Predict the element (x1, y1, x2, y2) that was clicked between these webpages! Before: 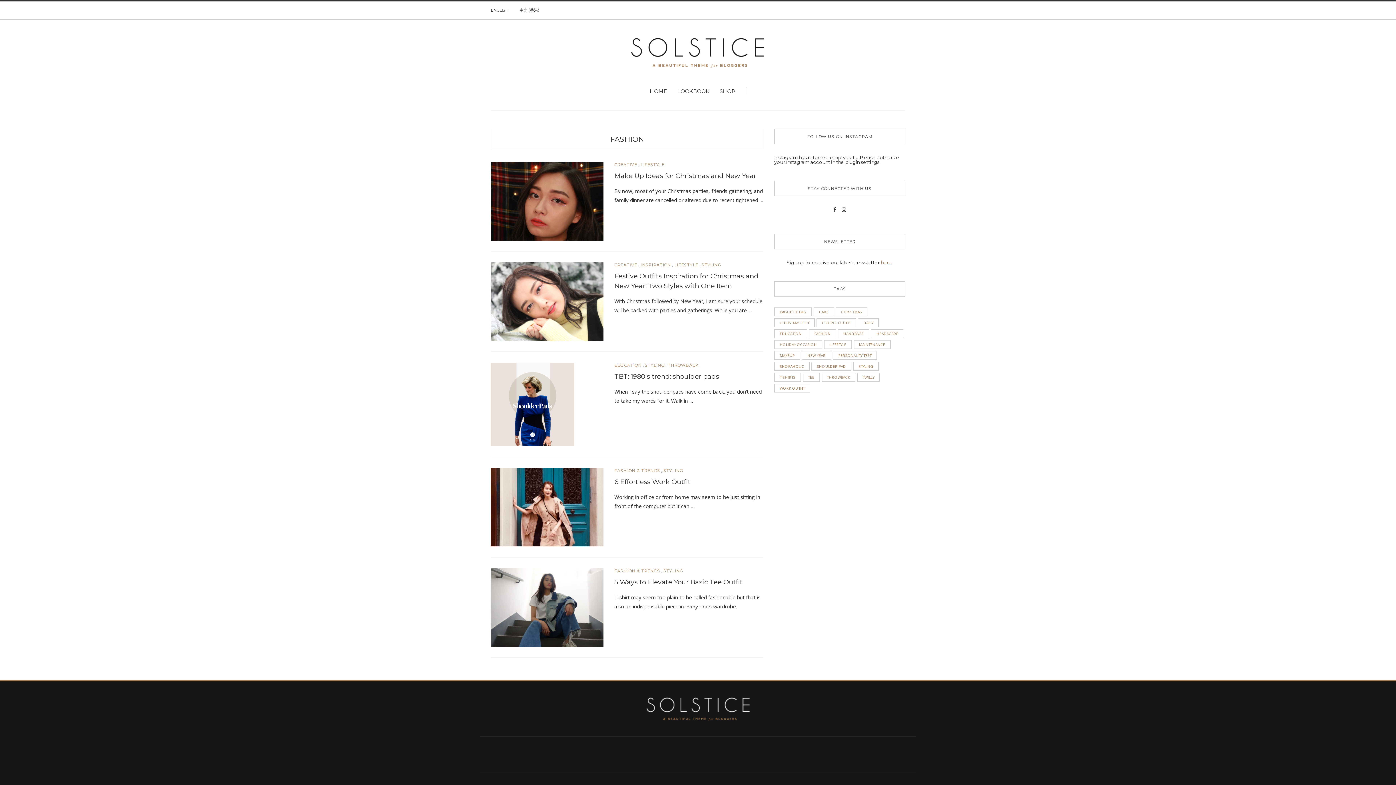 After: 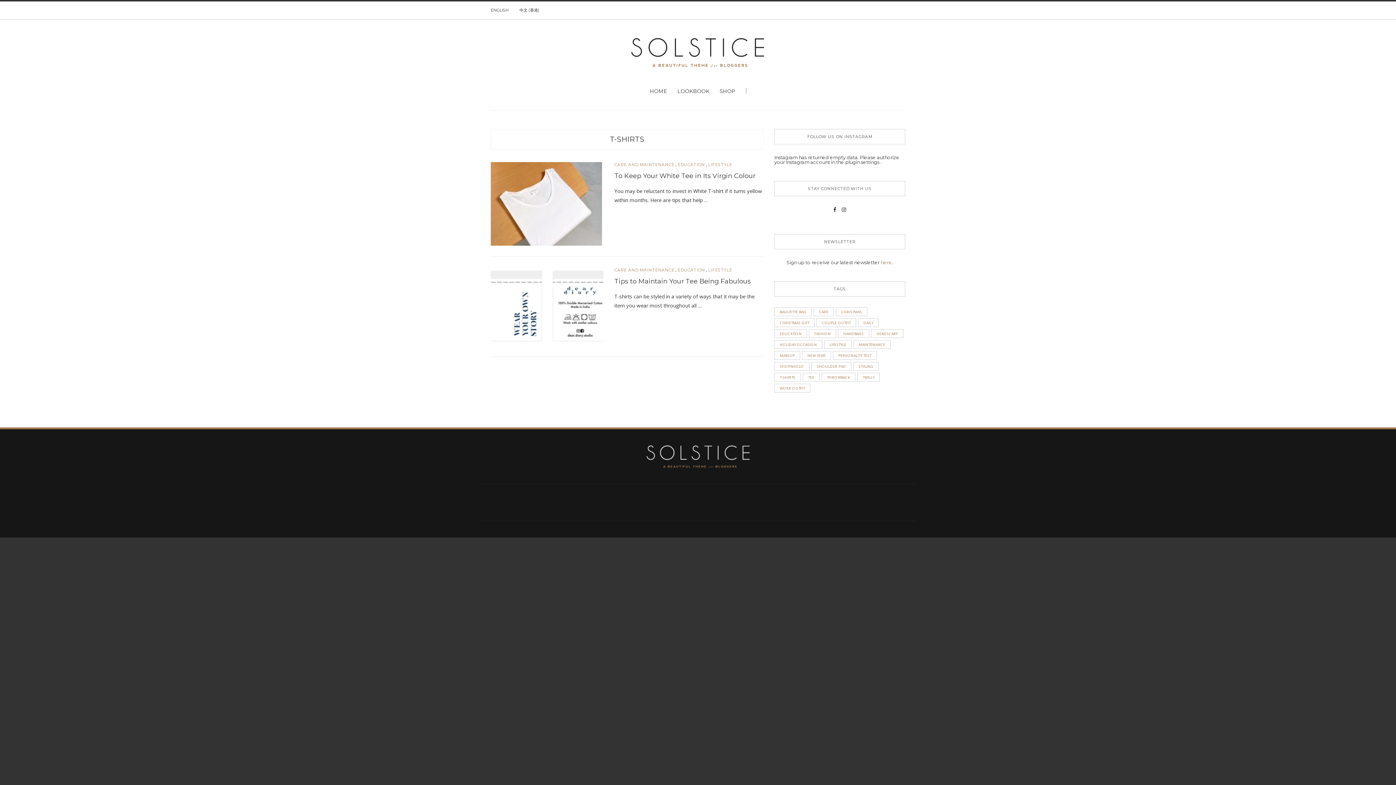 Action: label: T-shirts (2 items) bbox: (774, 373, 801, 381)